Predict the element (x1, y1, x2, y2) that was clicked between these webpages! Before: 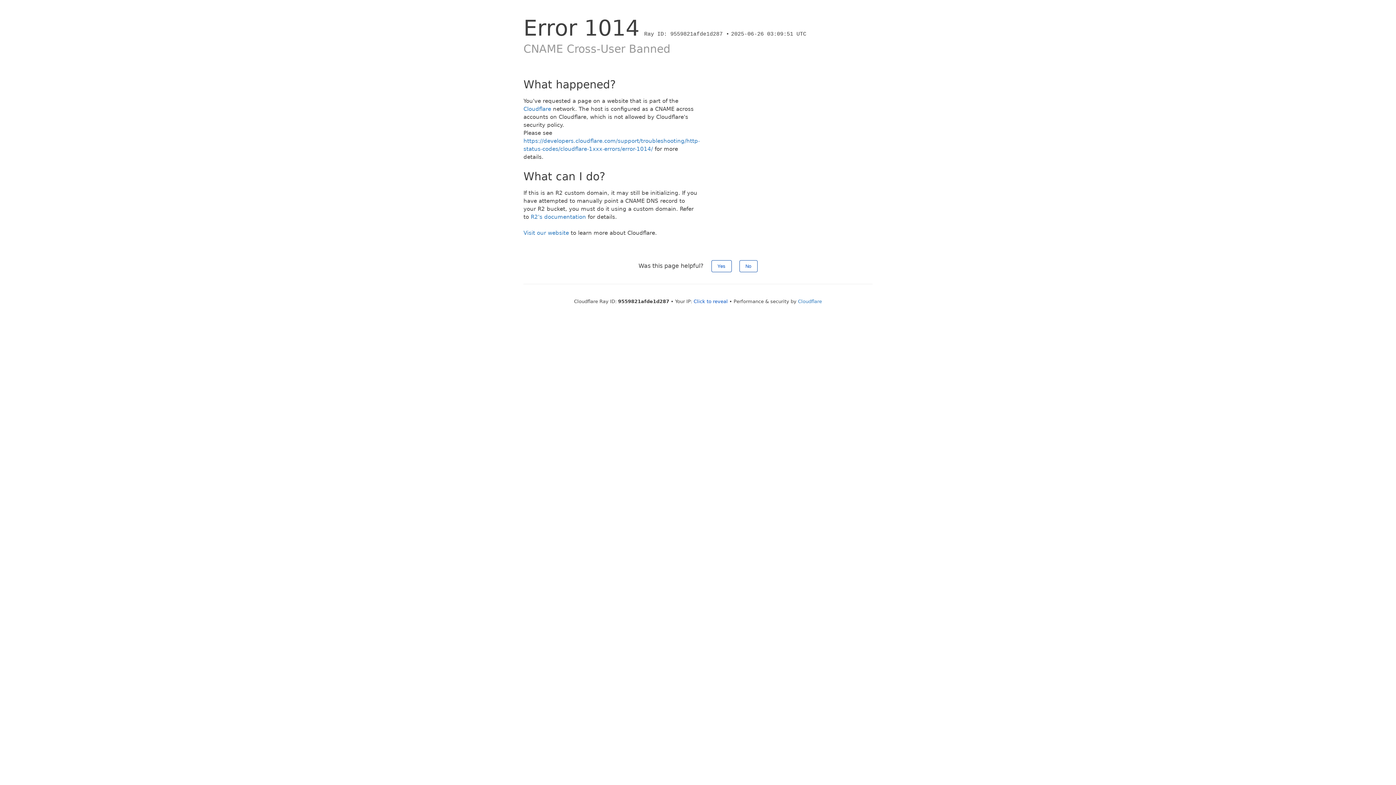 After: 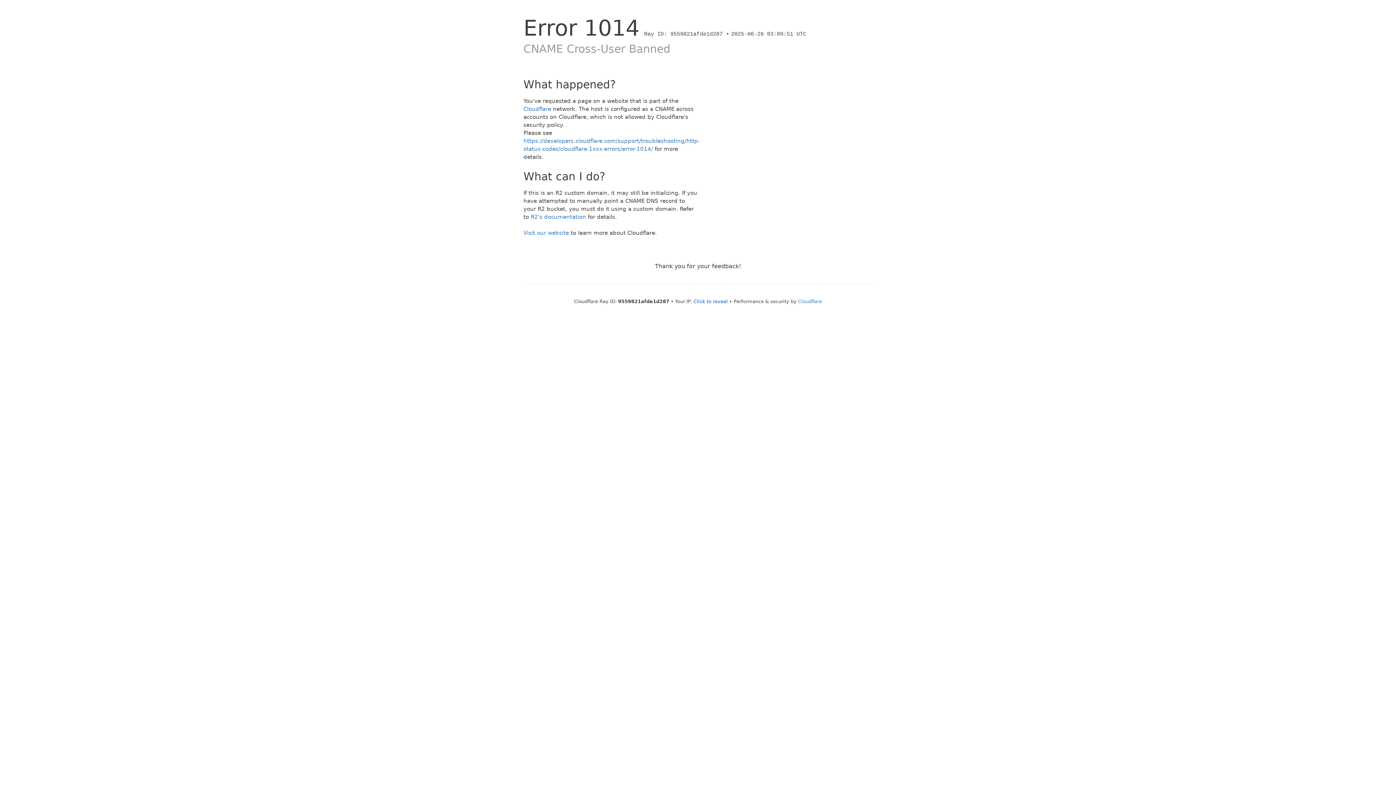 Action: bbox: (711, 260, 731, 272) label: Yes